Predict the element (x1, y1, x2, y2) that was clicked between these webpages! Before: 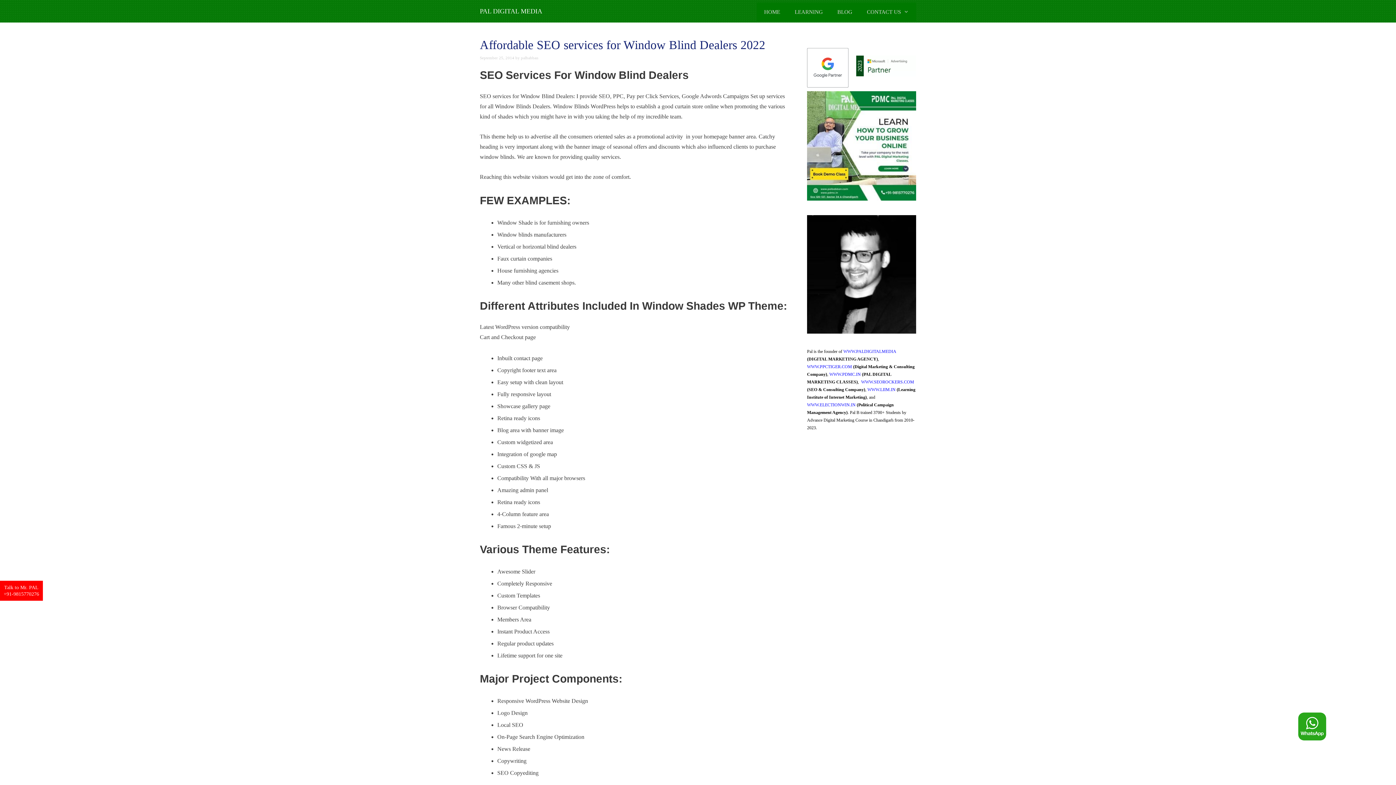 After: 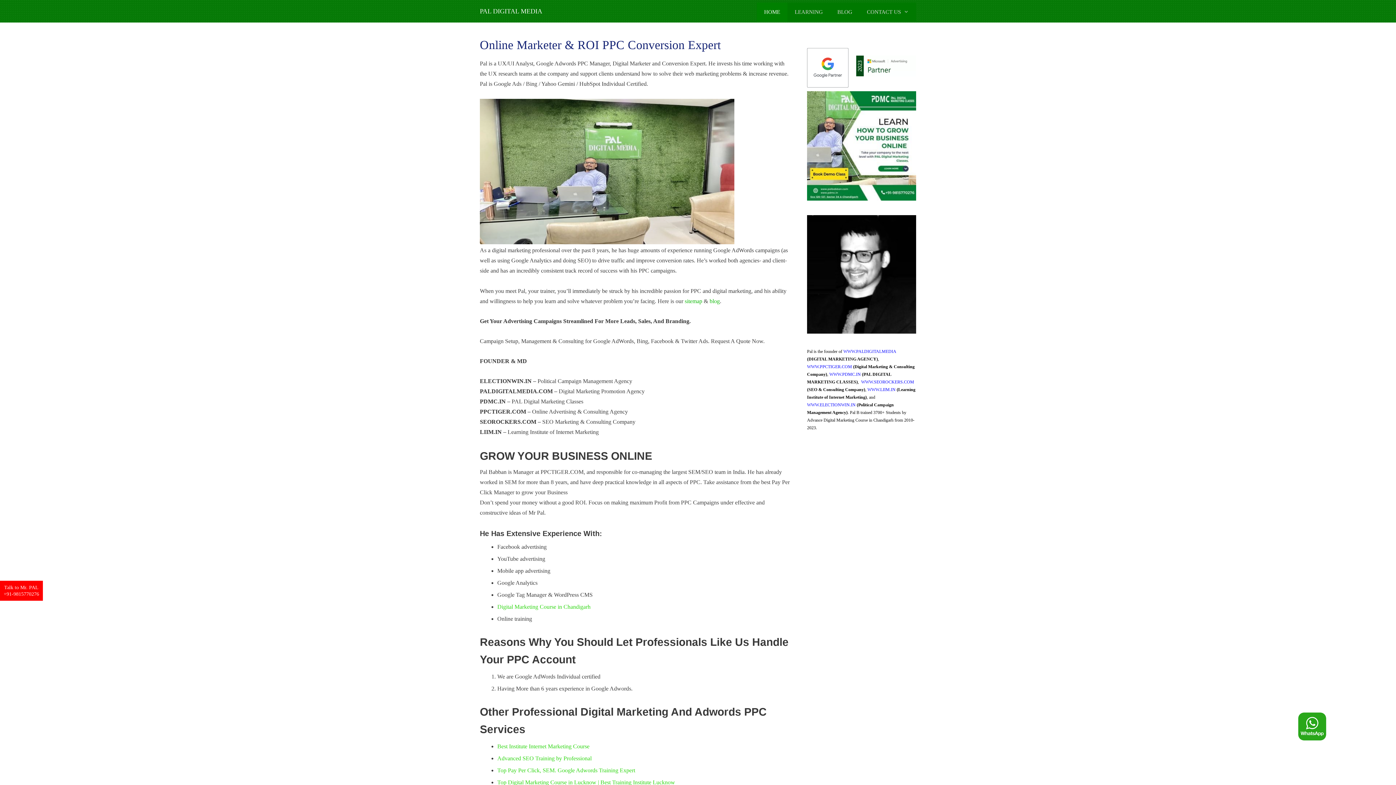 Action: label: HOME bbox: (757, 2, 787, 21)